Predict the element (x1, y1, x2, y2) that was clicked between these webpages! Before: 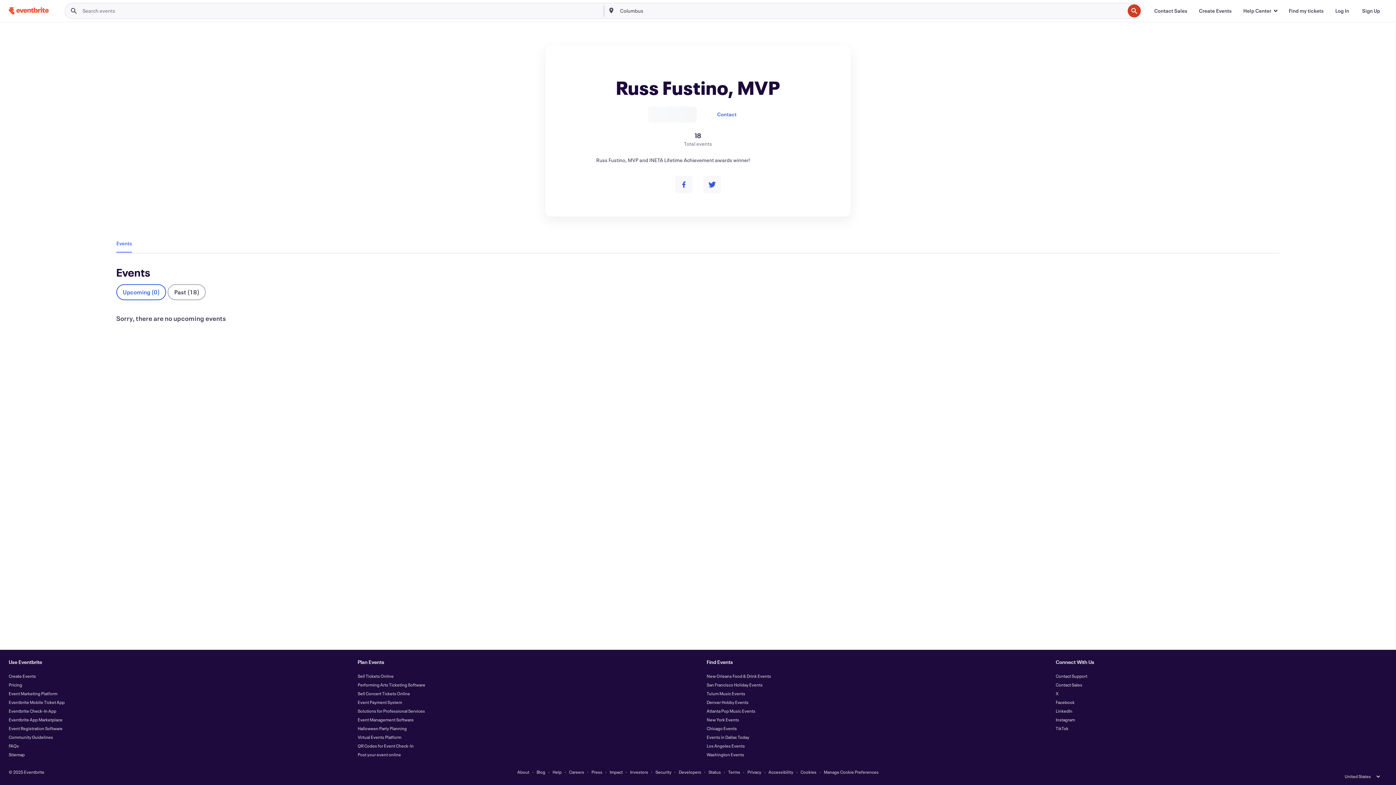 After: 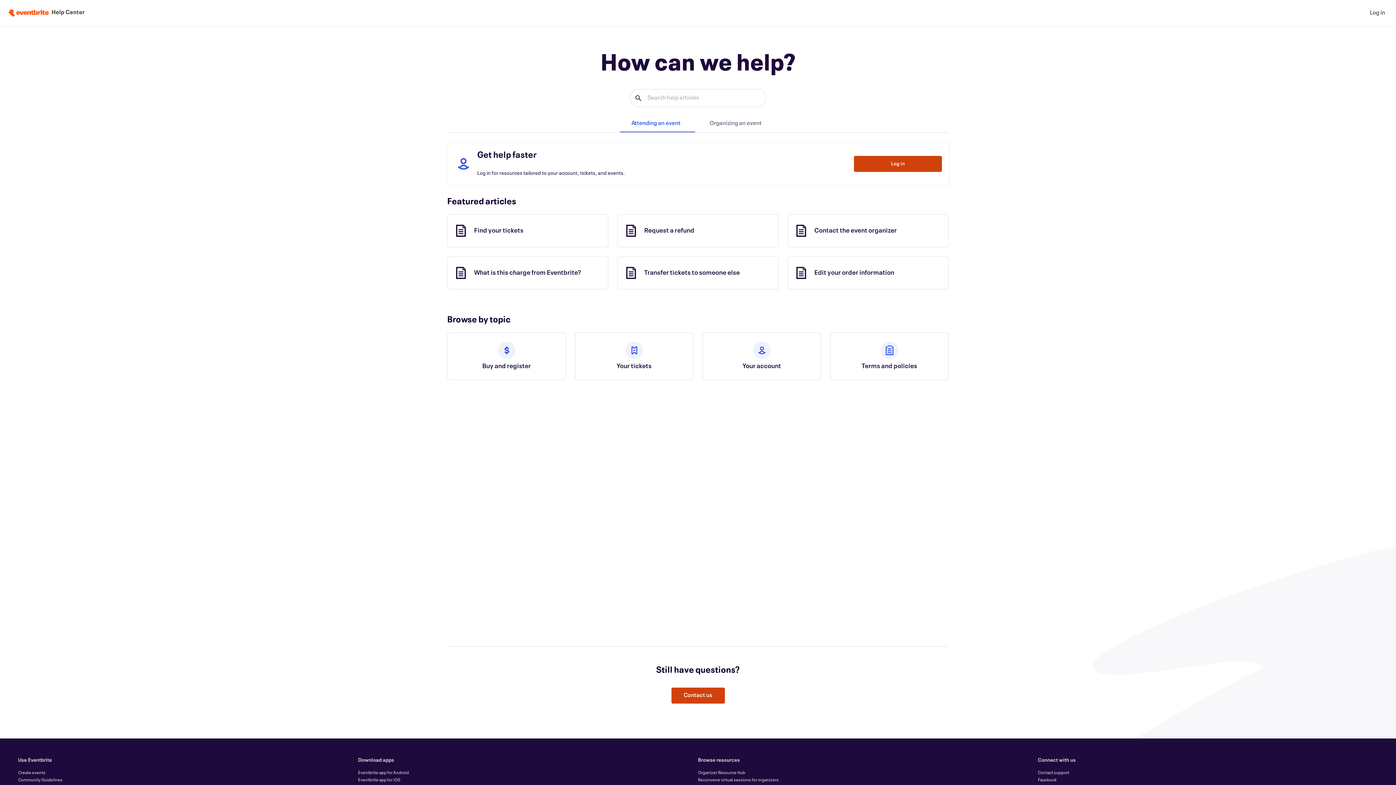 Action: label: Help bbox: (552, 769, 561, 775)